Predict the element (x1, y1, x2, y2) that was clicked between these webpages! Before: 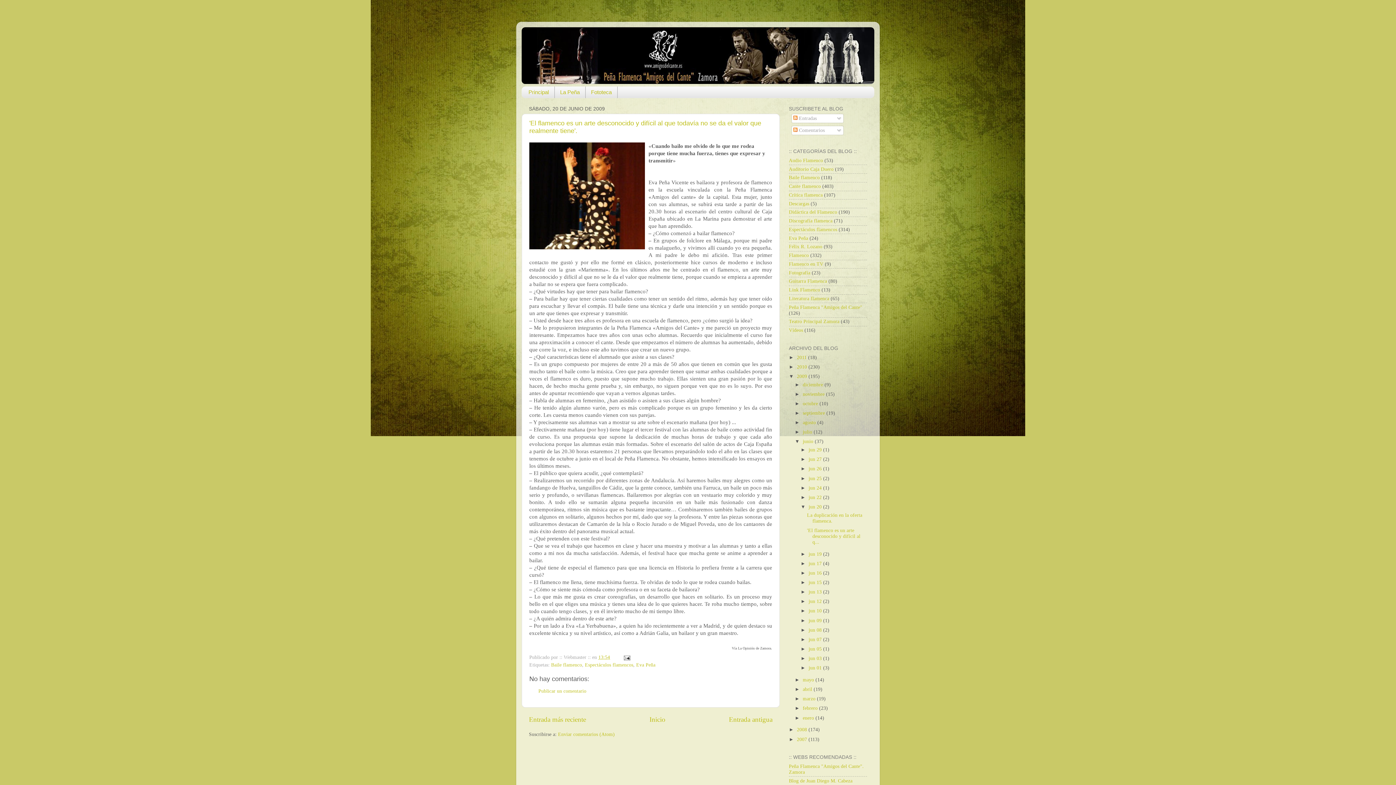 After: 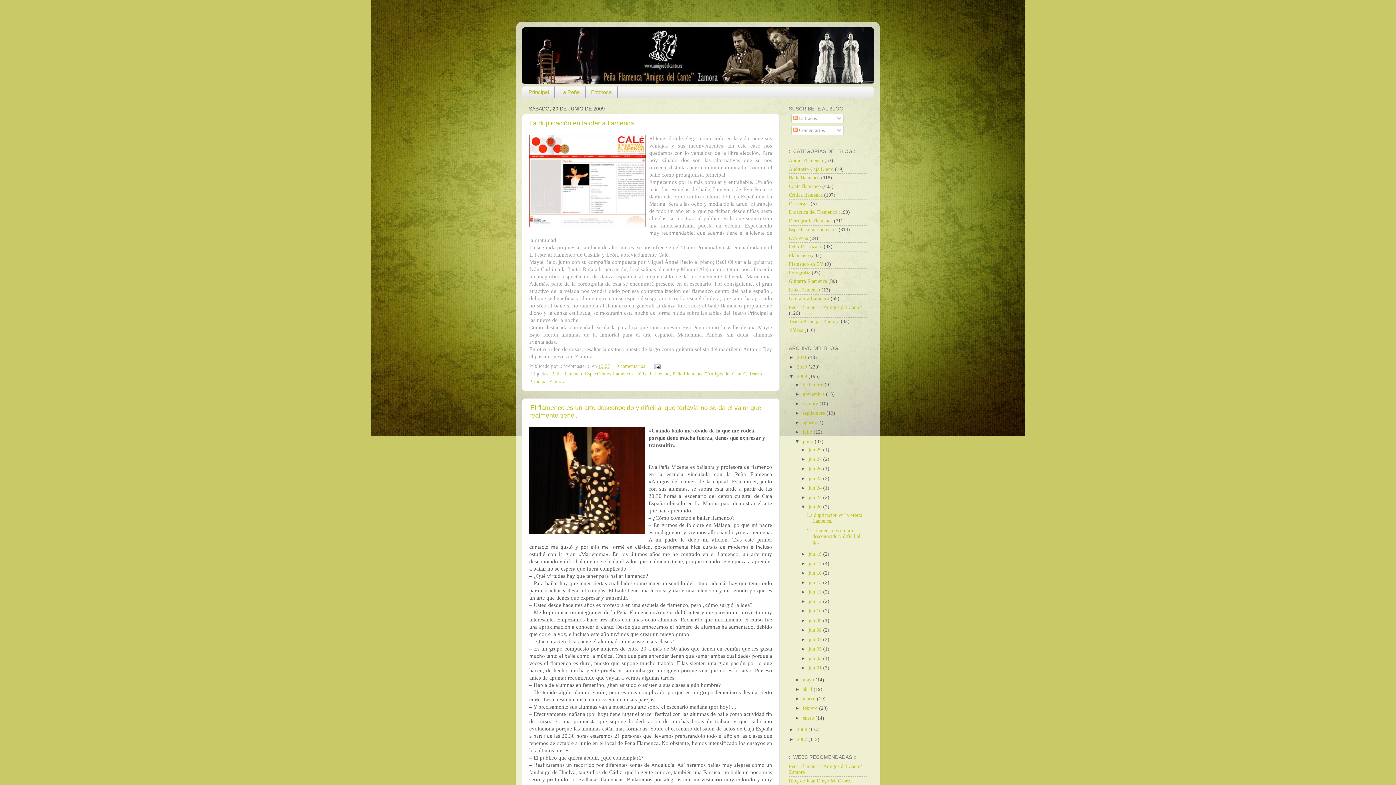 Action: bbox: (808, 504, 823, 509) label: jun 20 